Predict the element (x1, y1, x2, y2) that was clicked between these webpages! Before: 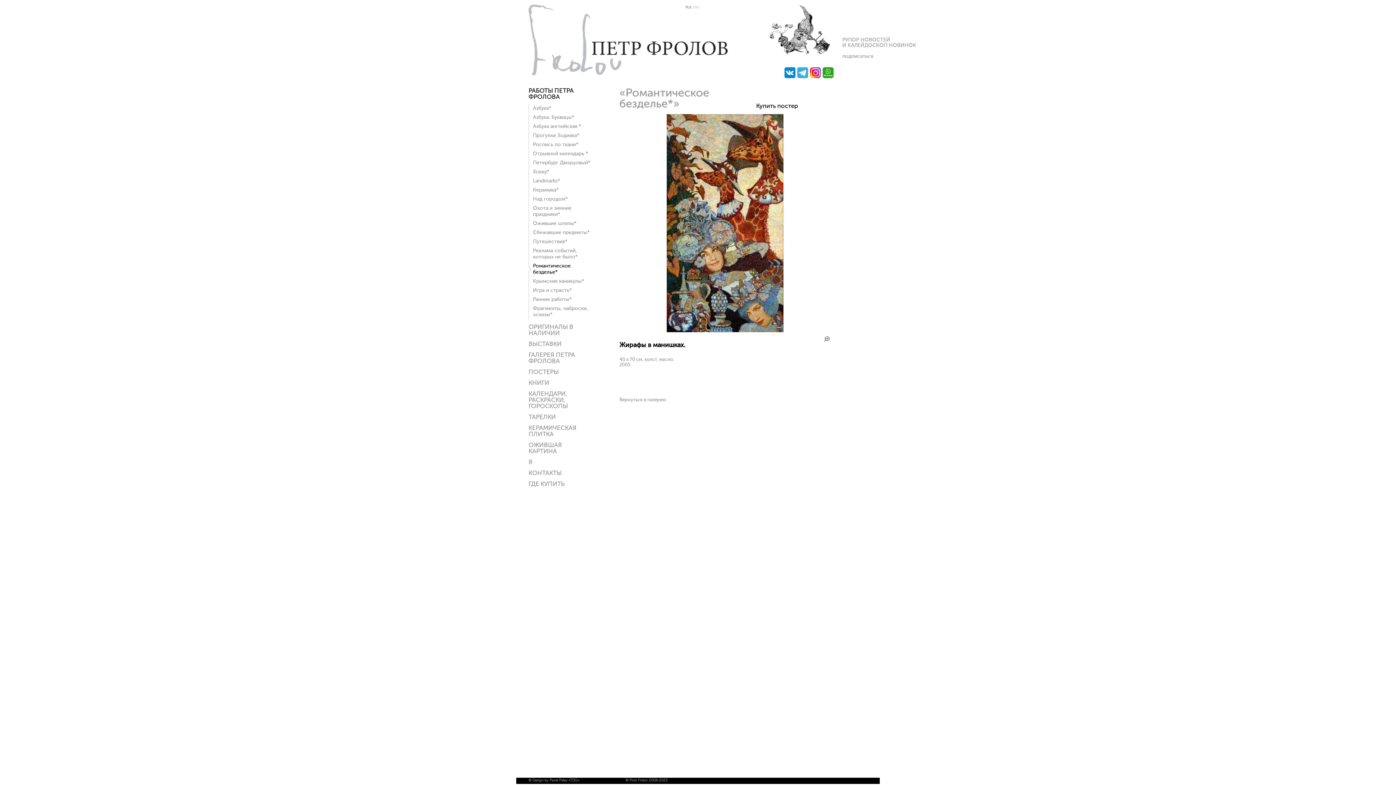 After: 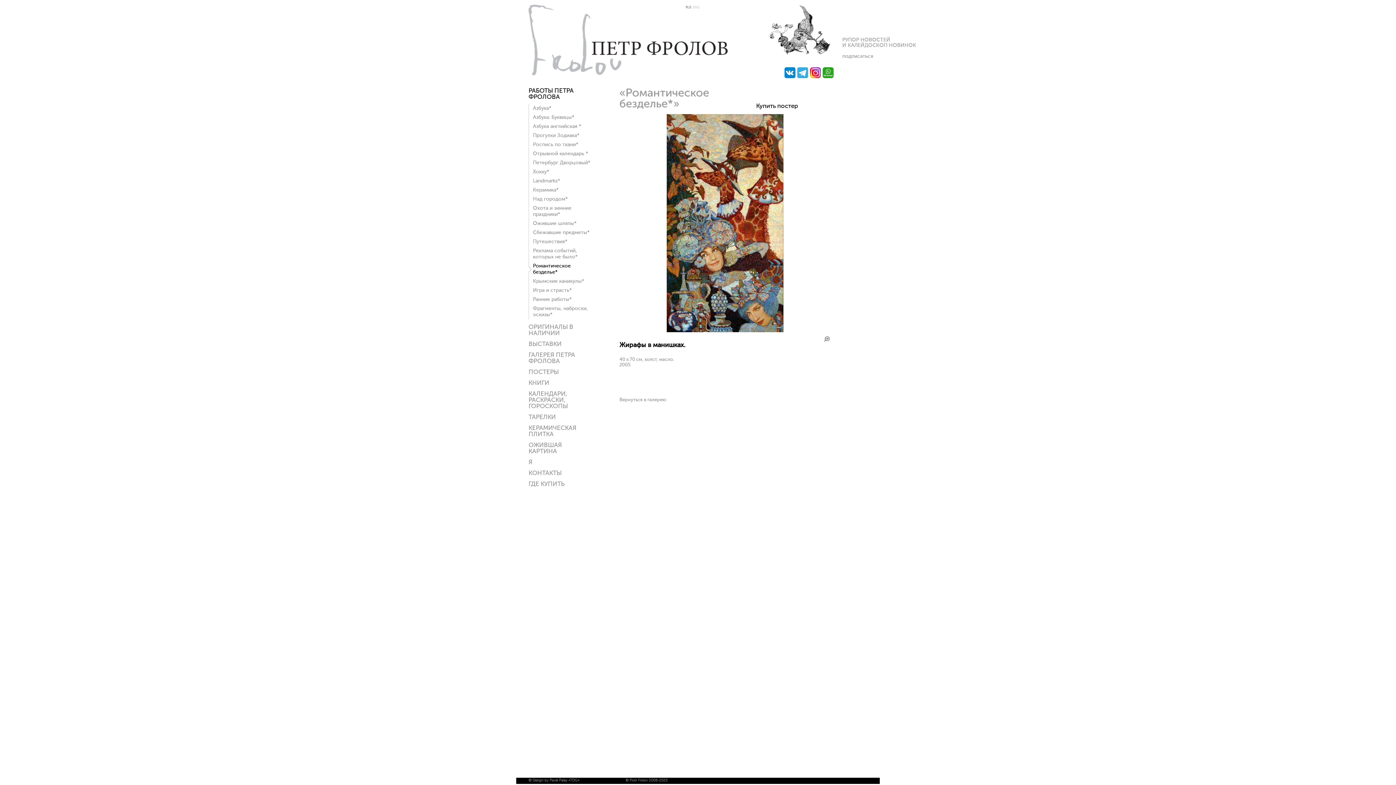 Action: bbox: (797, 67, 808, 78)